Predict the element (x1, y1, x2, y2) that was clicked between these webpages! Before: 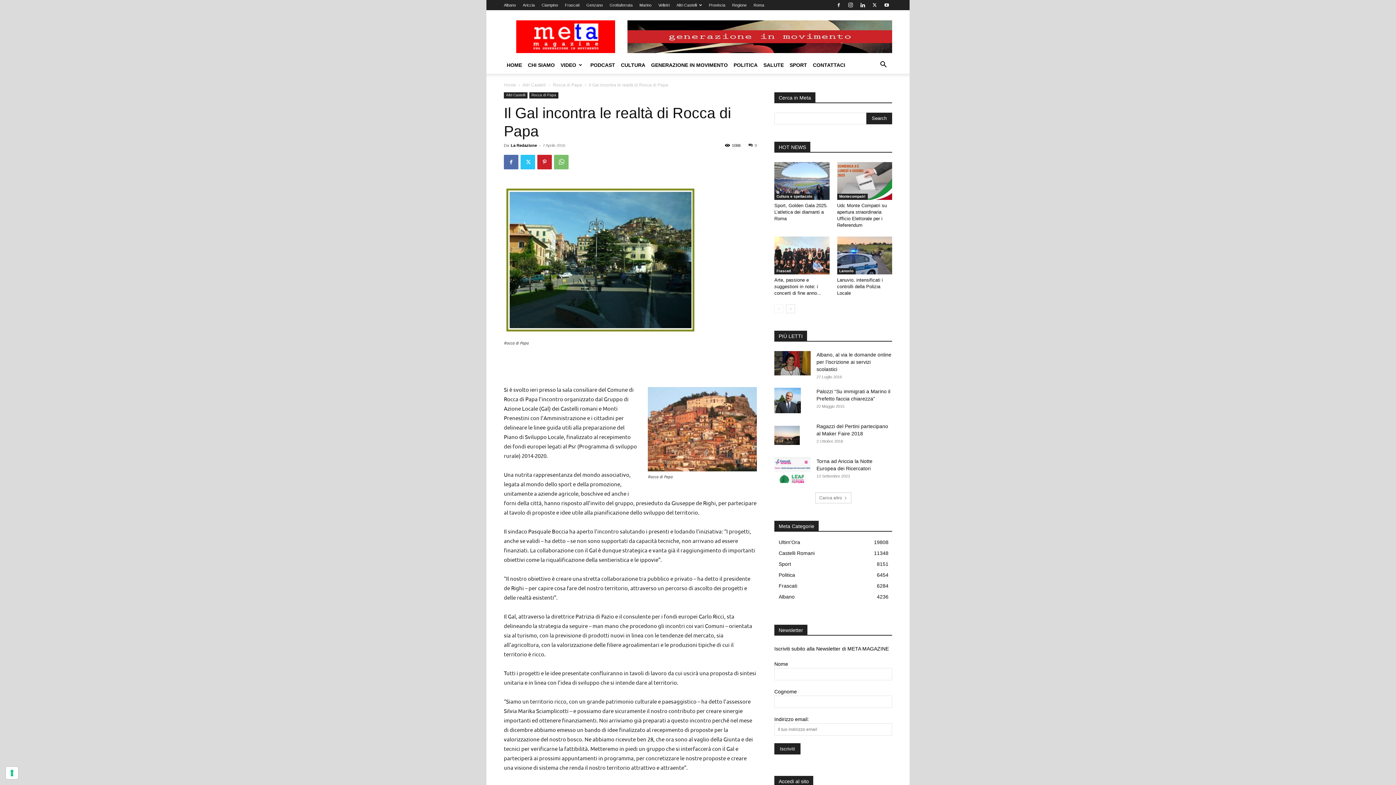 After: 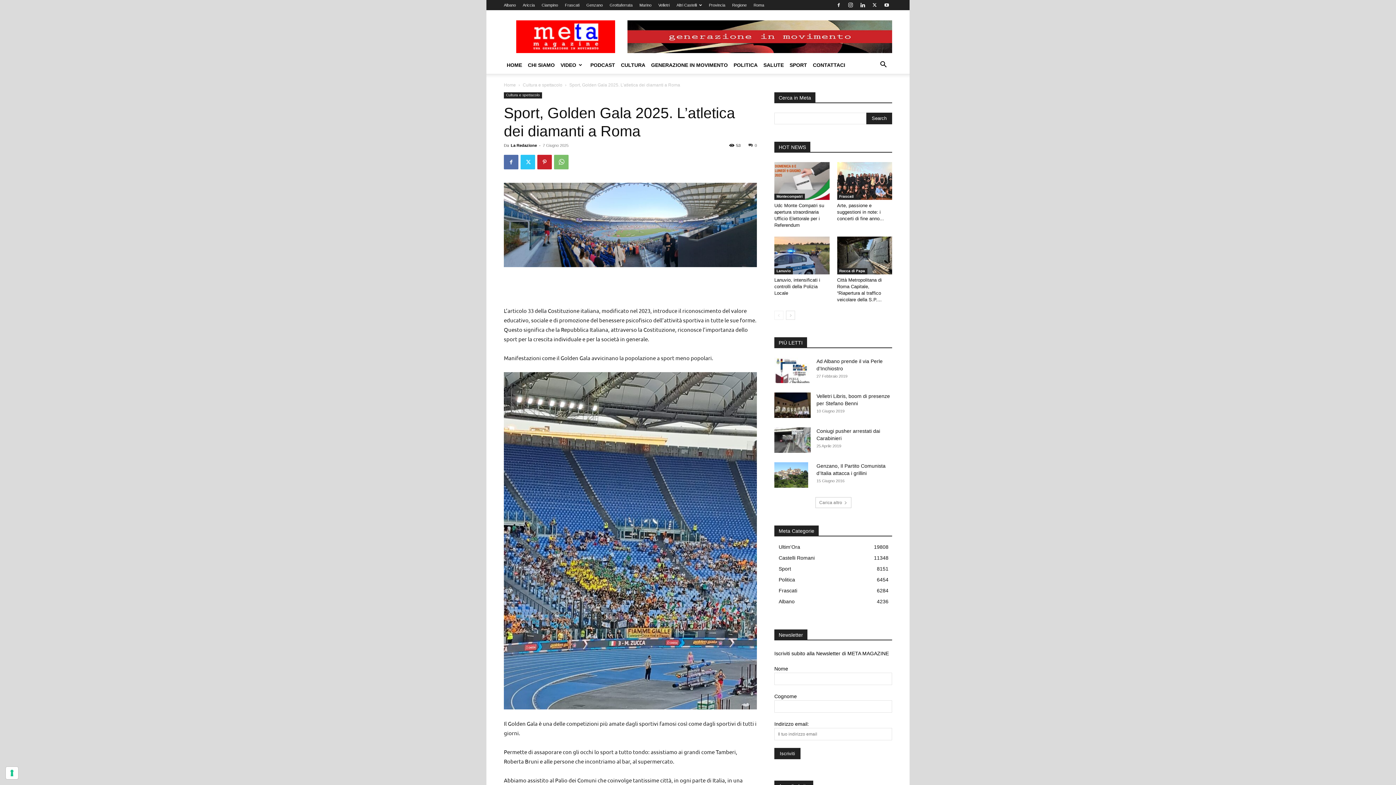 Action: bbox: (774, 162, 829, 200)